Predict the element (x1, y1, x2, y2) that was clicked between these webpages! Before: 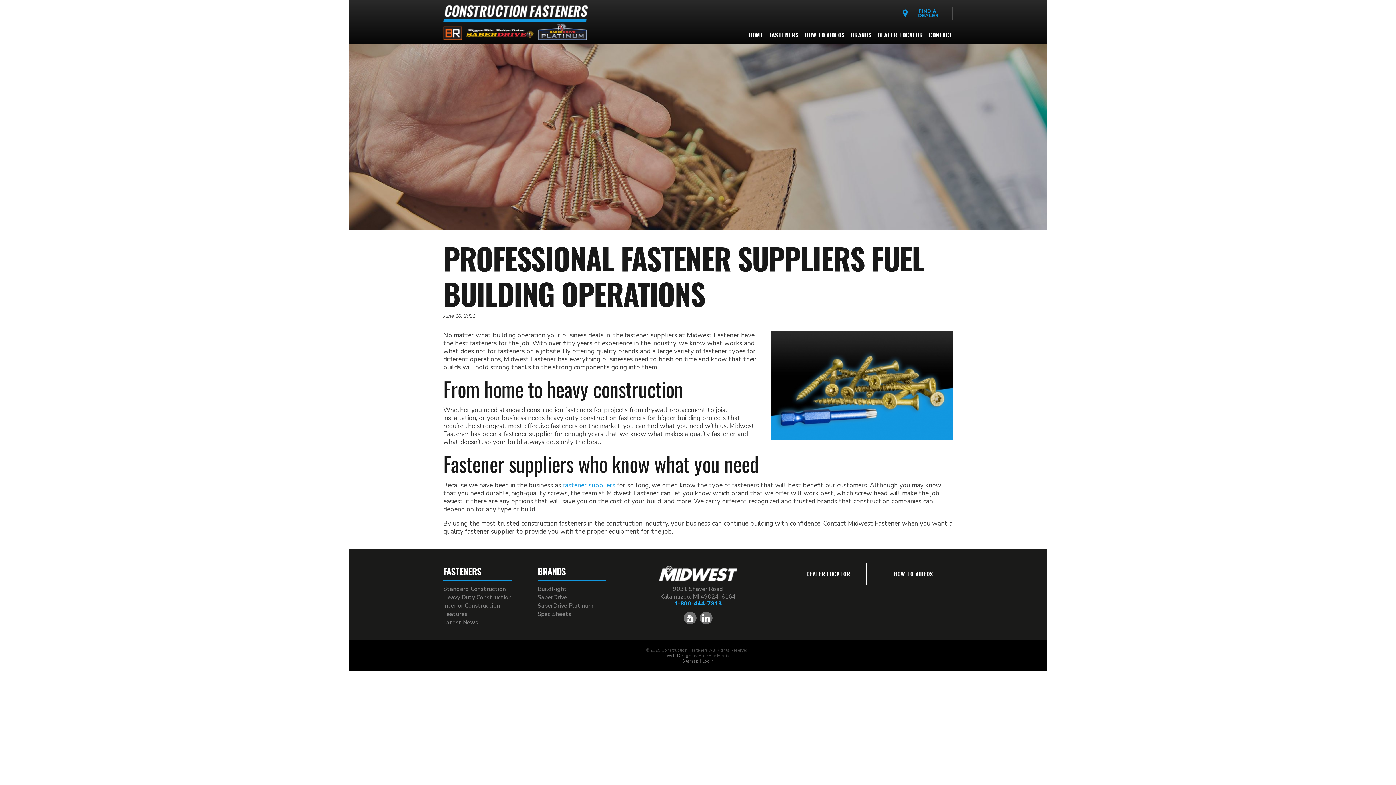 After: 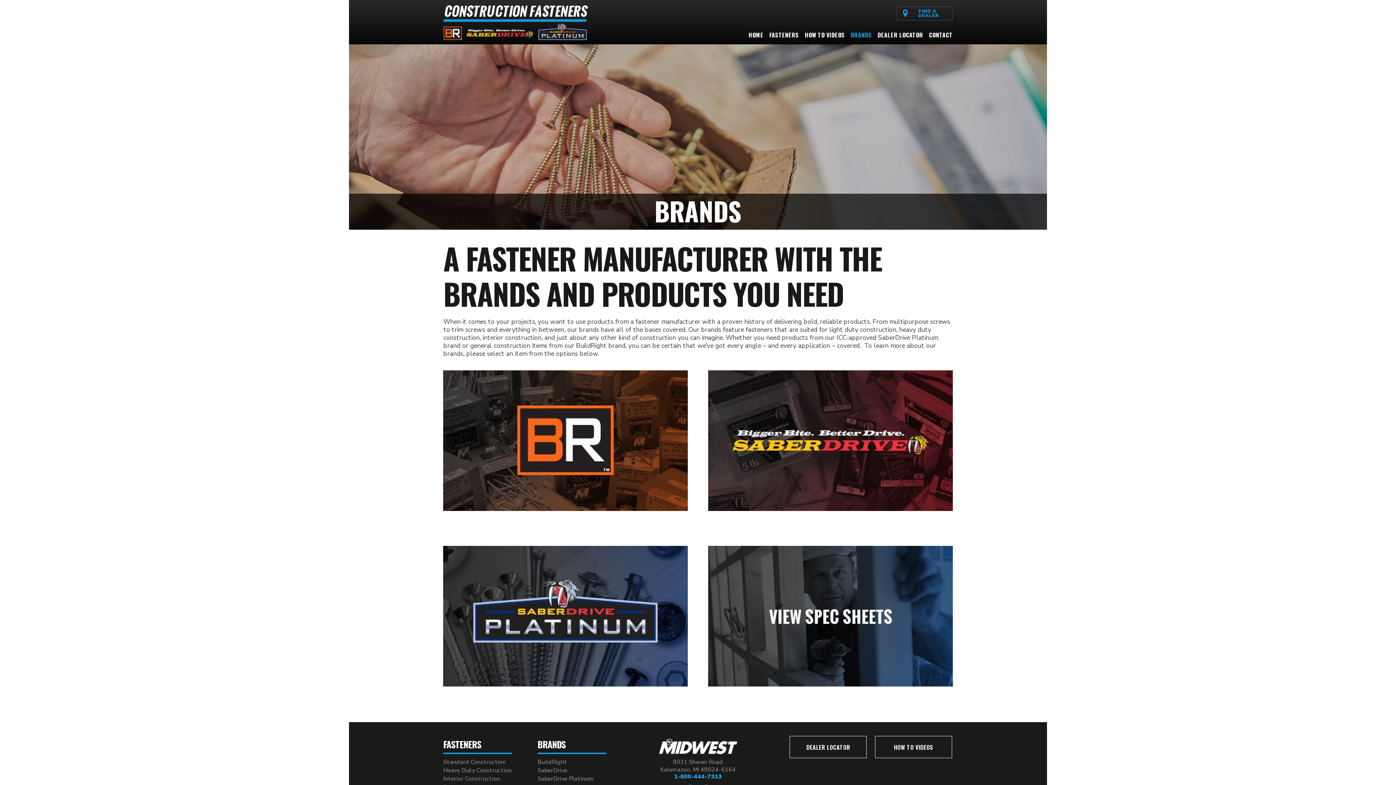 Action: bbox: (563, 480, 615, 489) label: fastener suppliers